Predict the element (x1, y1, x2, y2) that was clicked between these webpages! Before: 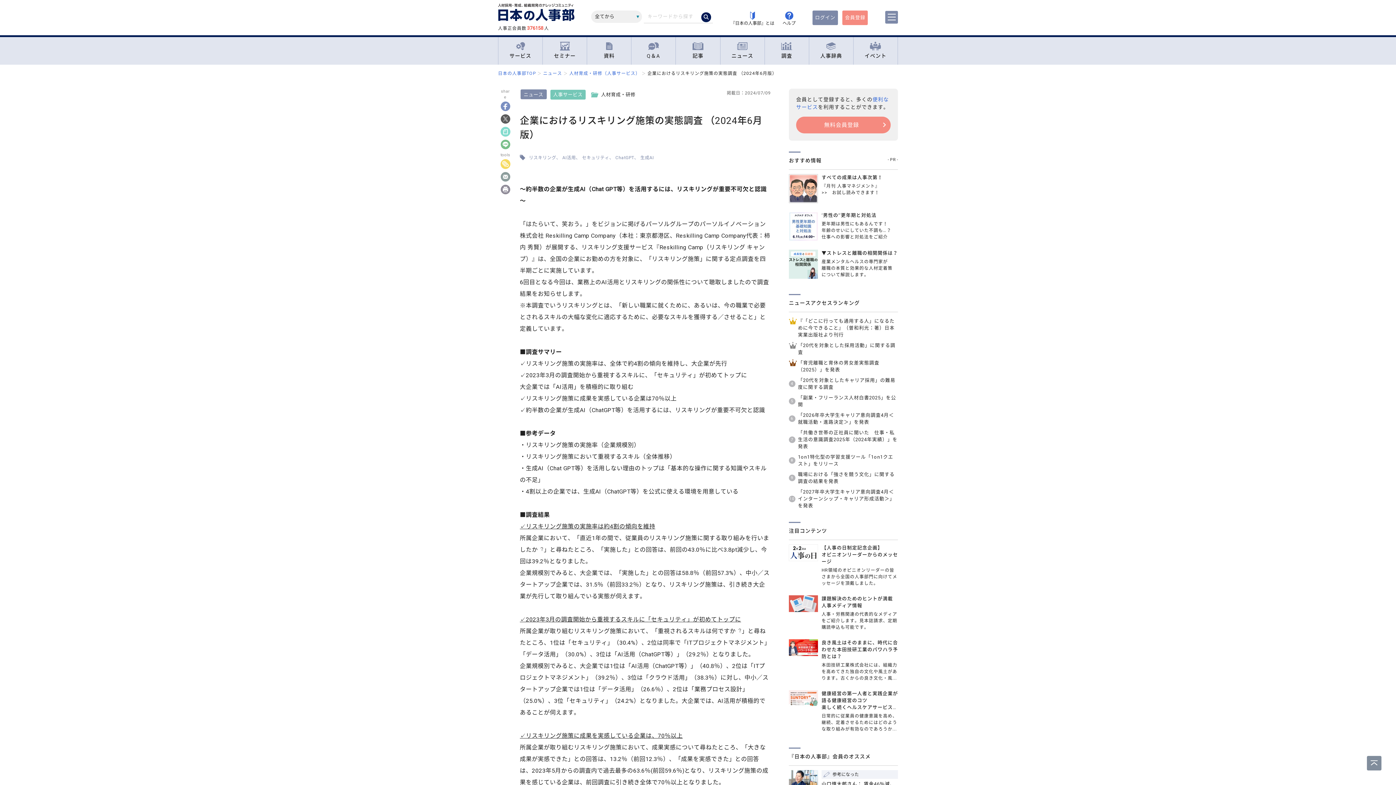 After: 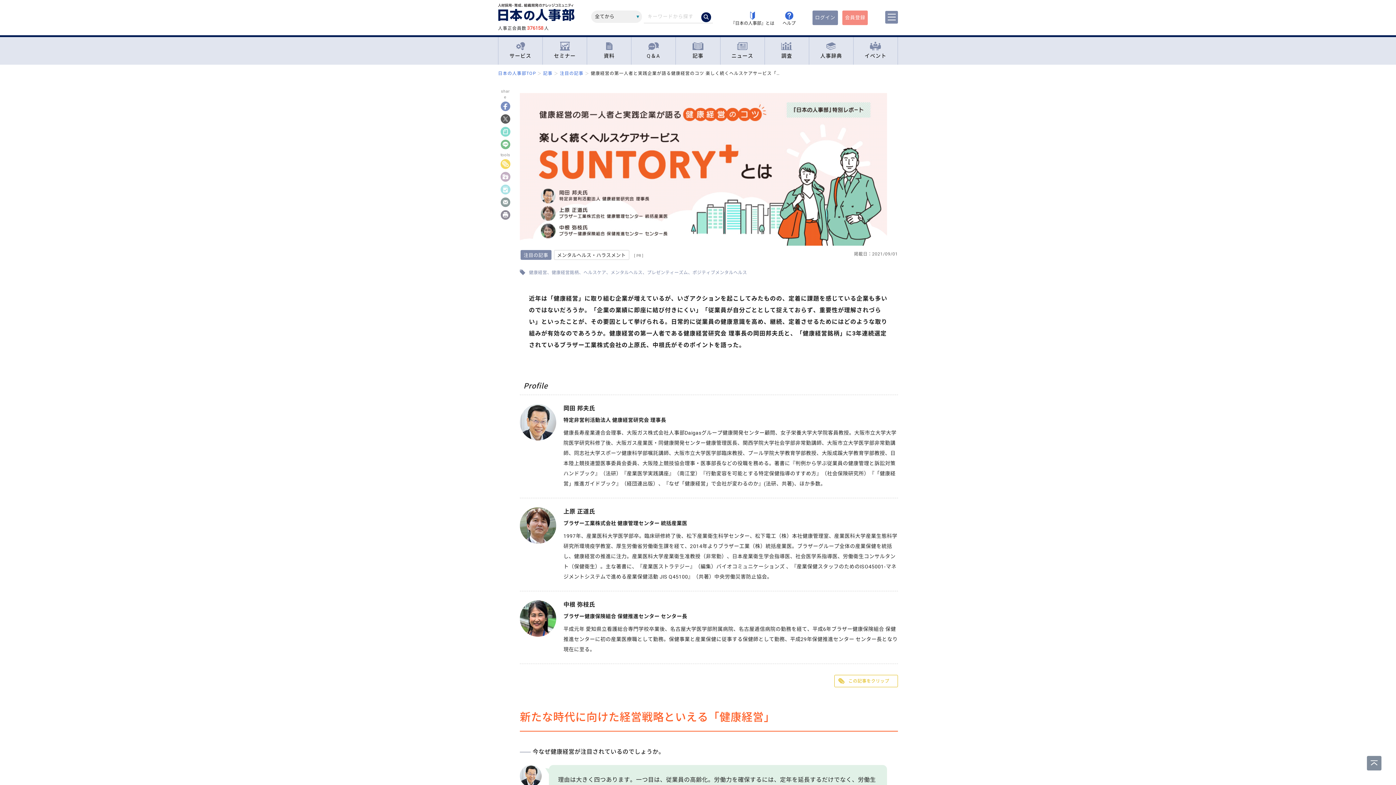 Action: bbox: (789, 690, 898, 732) label: 健康経営の第一人者と実践企業が語る健康経営のコツ
楽しく続くヘルスケアサービス「SUNTORY +」とは

日常的に従業員の健康意識を高め、継続、定着させるためにはどのような取り組みが有効なのであろうか...